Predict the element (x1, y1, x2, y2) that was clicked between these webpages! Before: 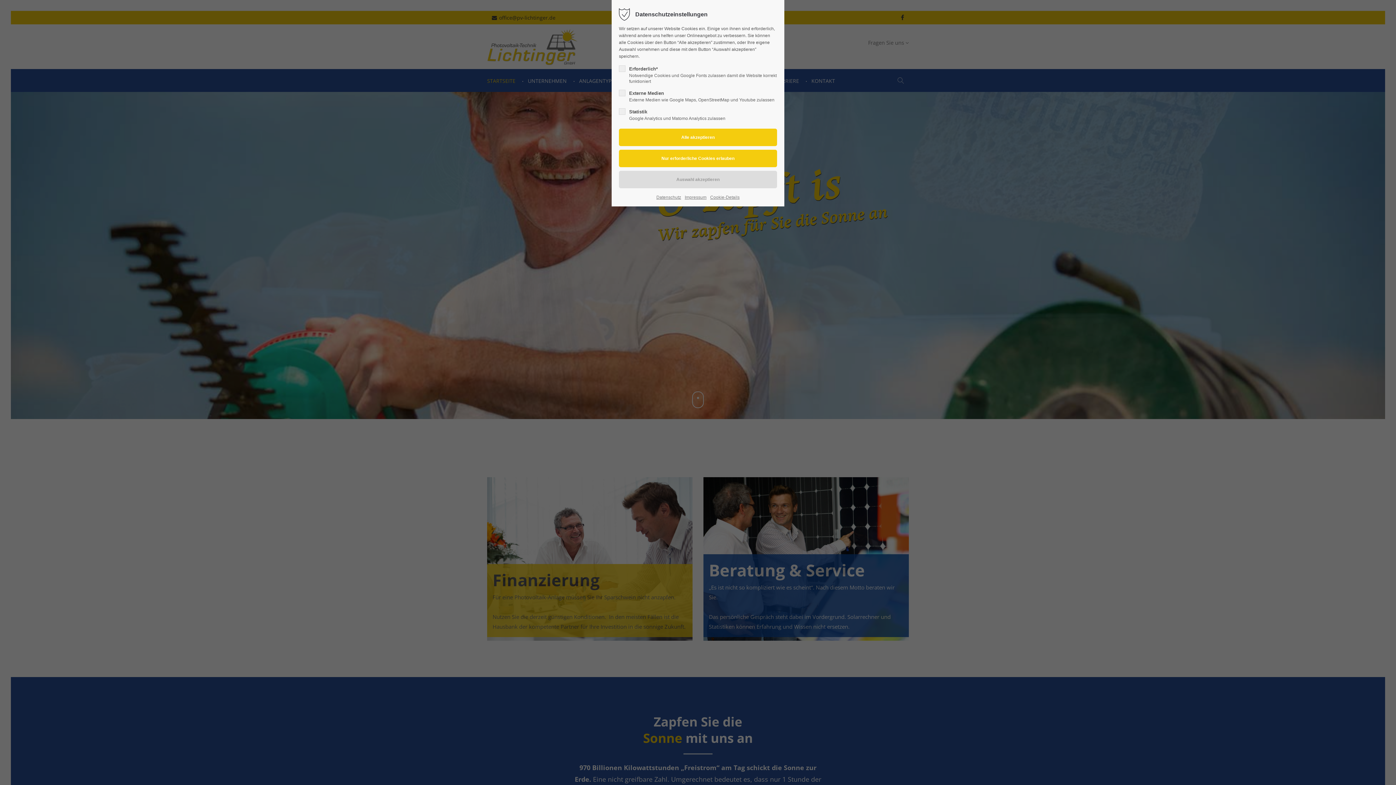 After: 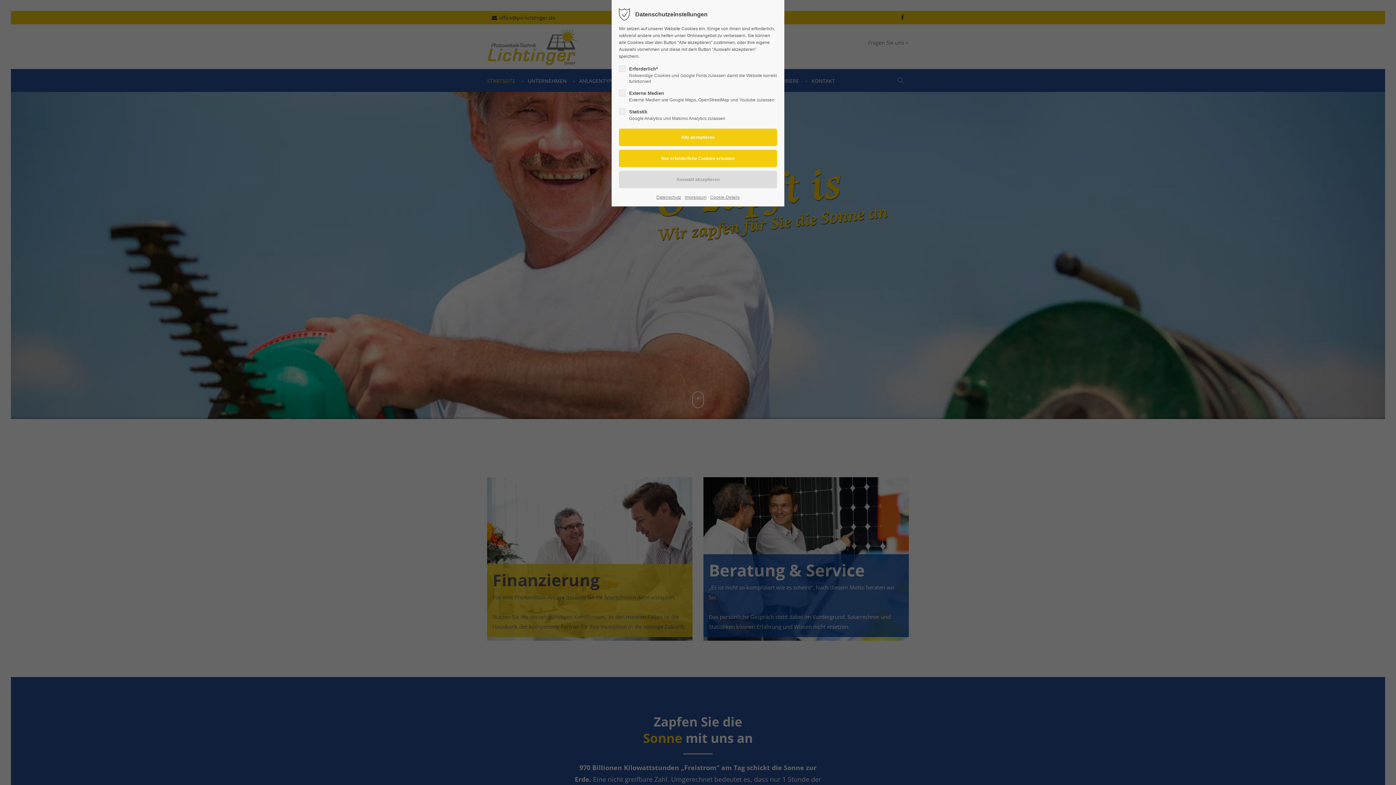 Action: bbox: (684, 193, 706, 201) label: Impressum